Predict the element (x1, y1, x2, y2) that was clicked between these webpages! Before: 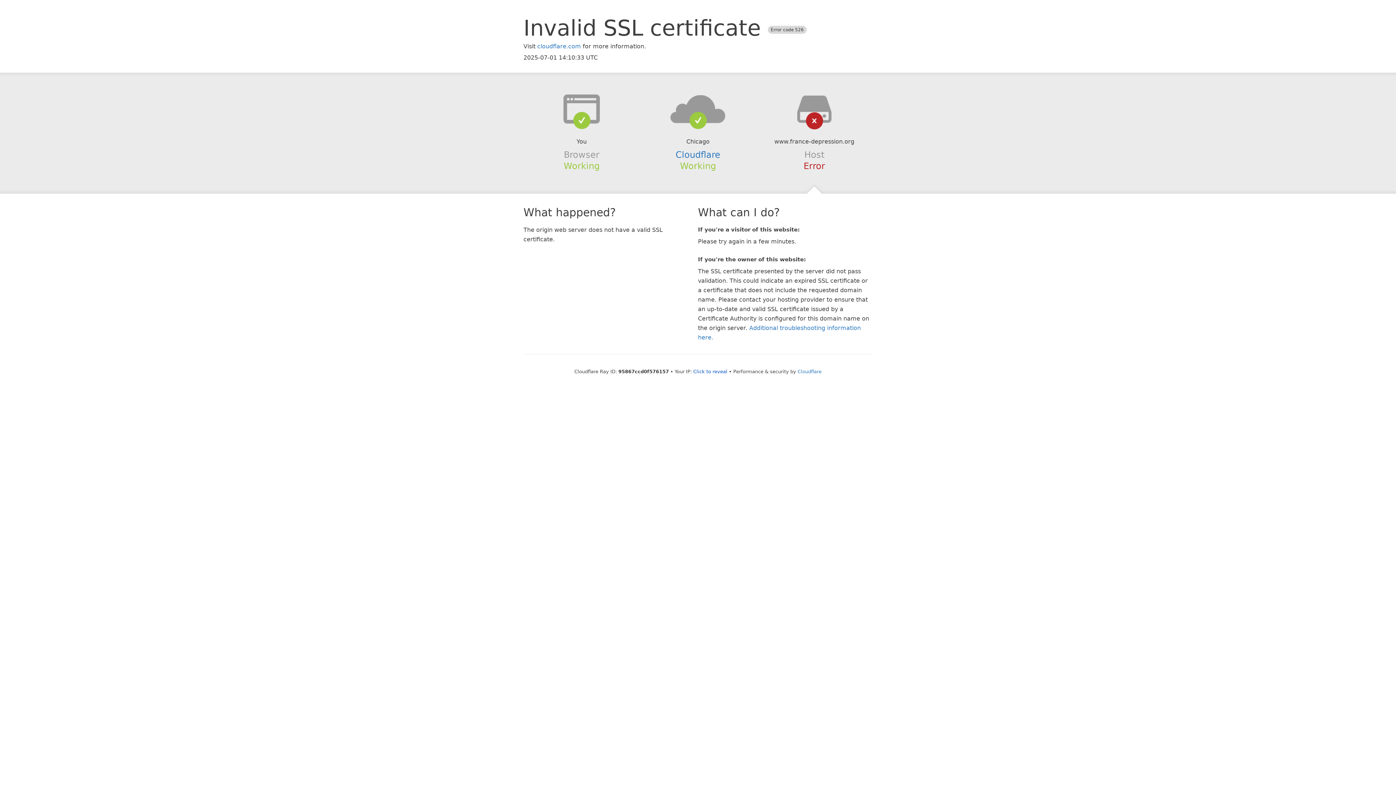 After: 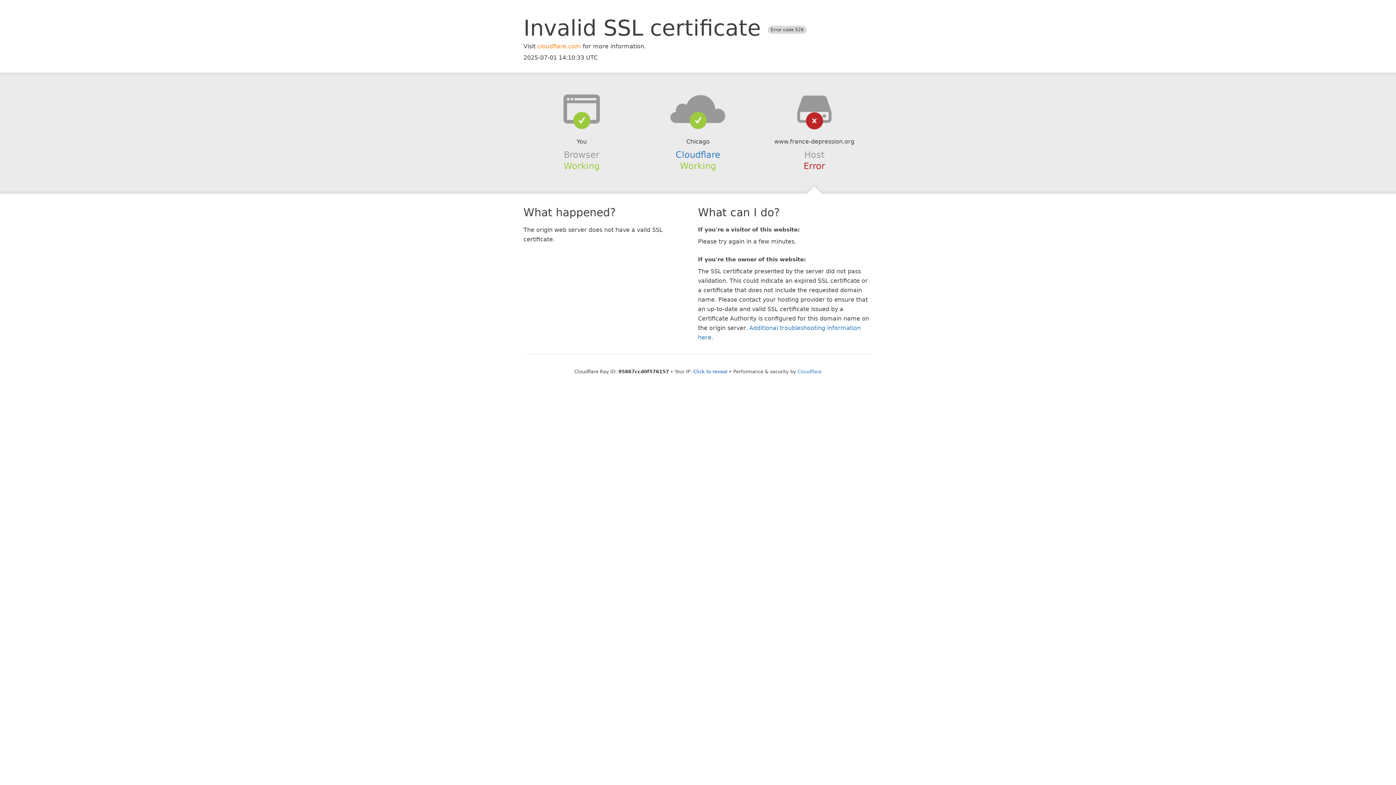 Action: label: cloudflare.com bbox: (537, 42, 581, 49)